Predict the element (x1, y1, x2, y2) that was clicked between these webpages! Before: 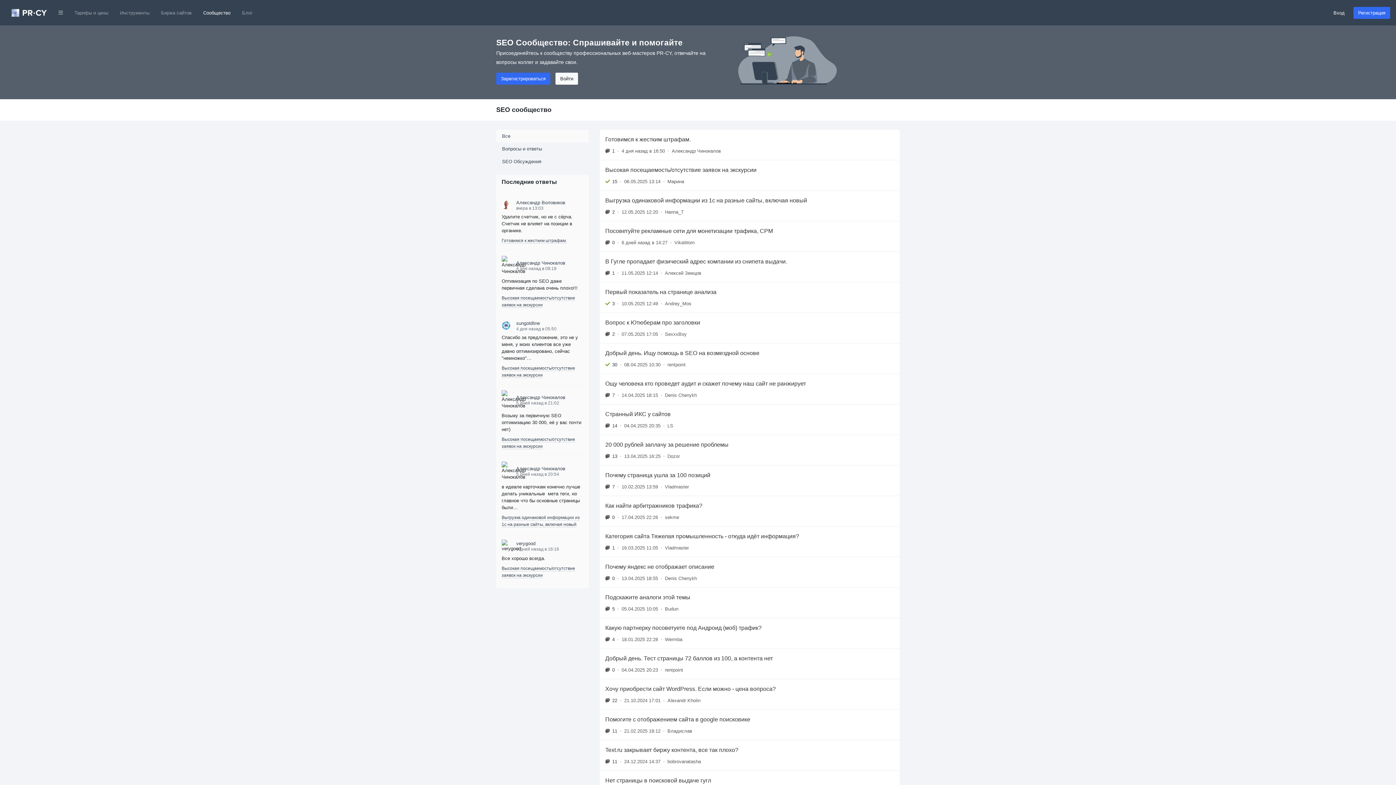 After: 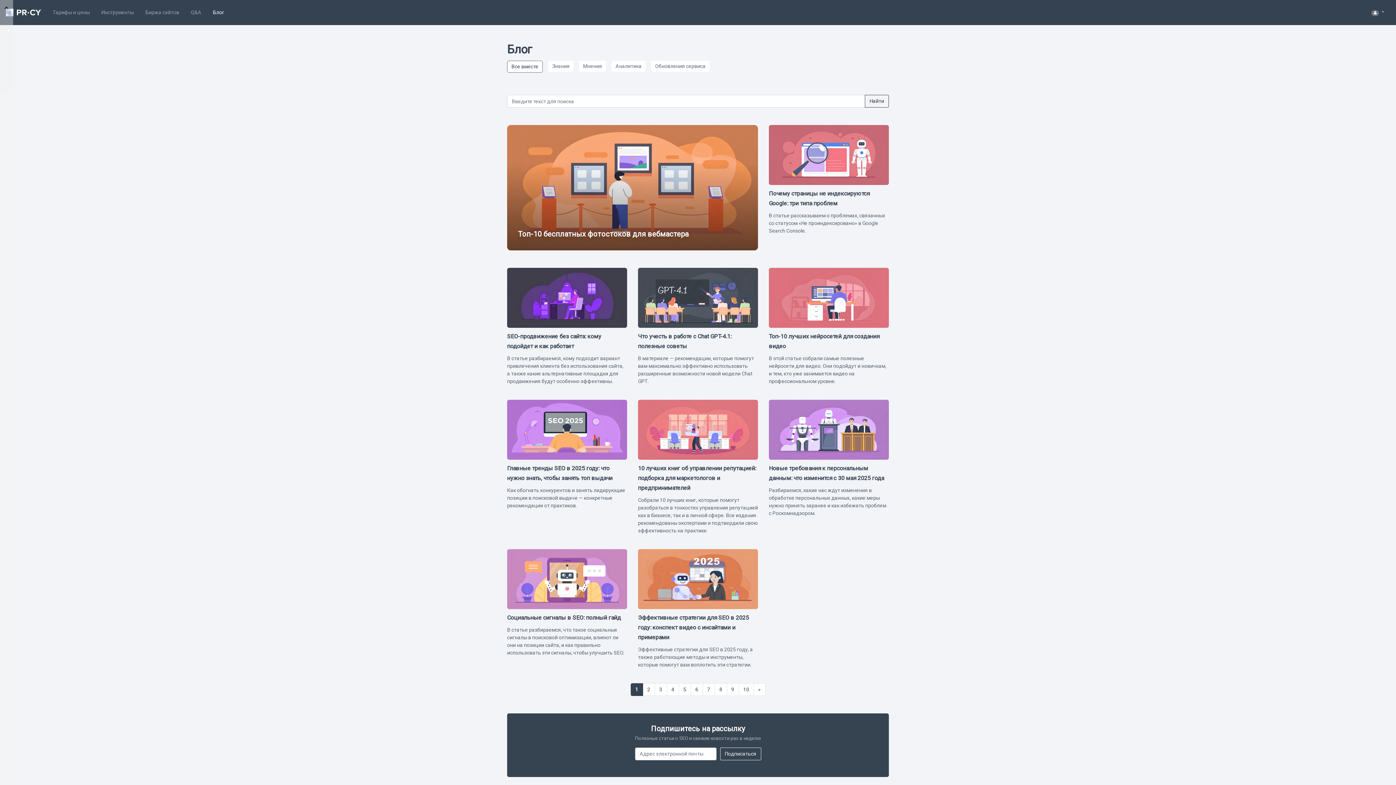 Action: label: Блог bbox: (236, 6, 258, 19)